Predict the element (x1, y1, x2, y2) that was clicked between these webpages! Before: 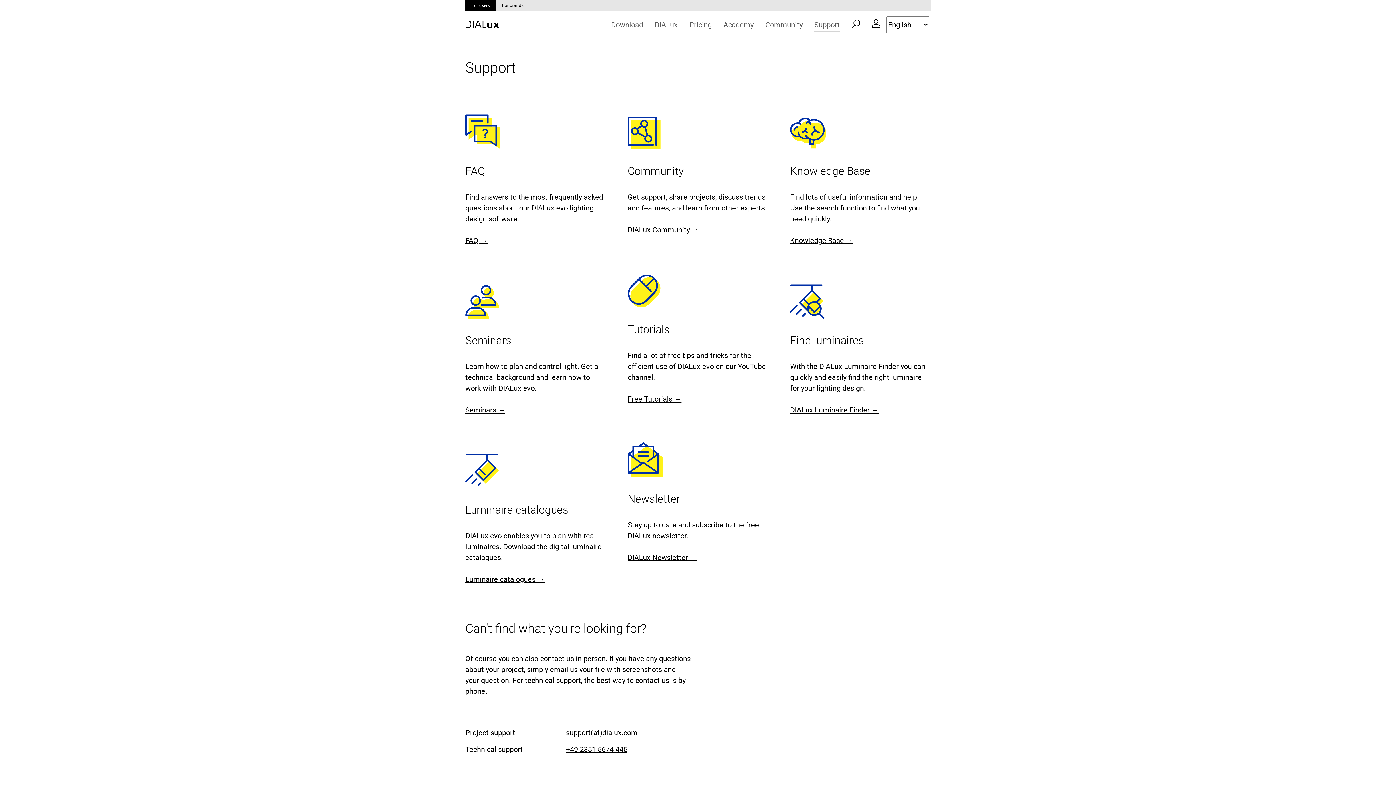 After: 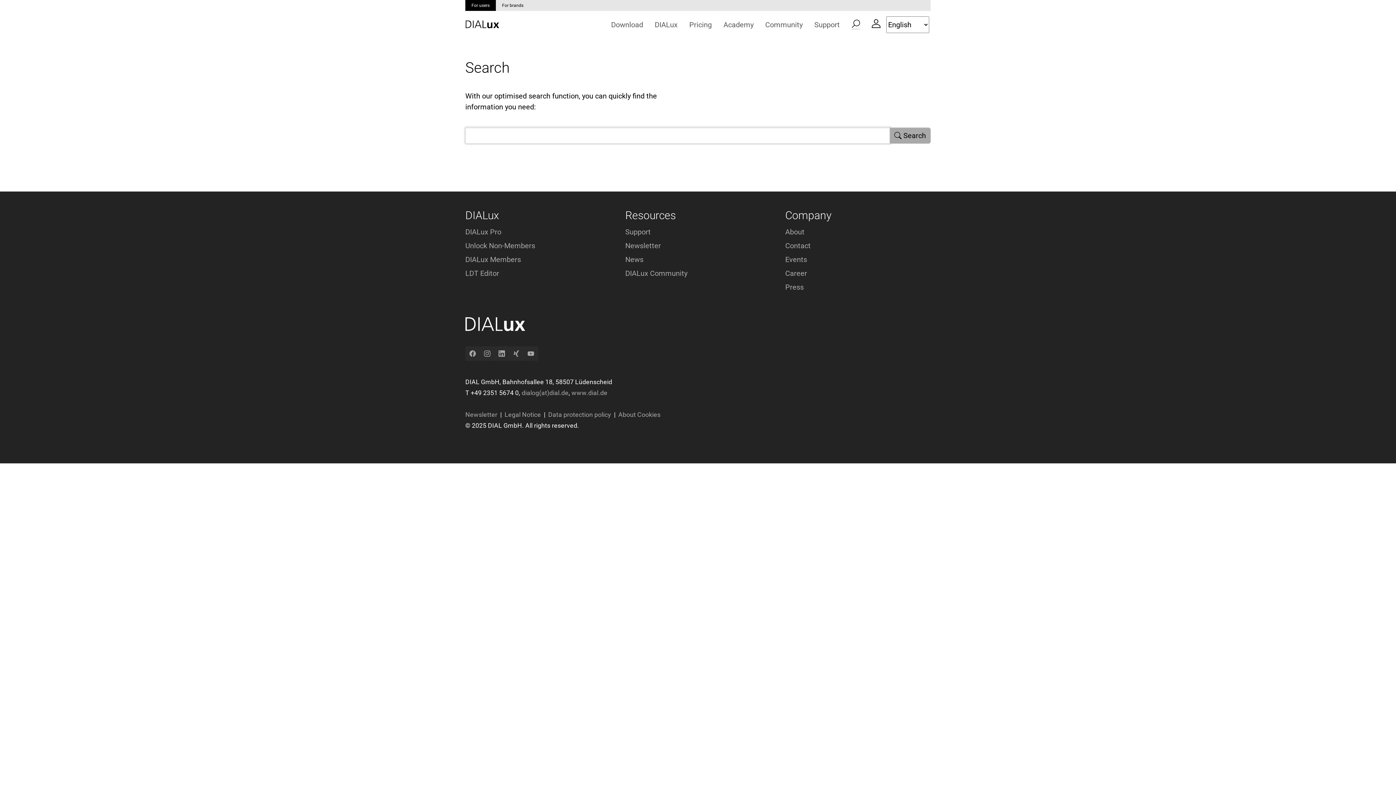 Action: bbox: (845, 16, 866, 30)